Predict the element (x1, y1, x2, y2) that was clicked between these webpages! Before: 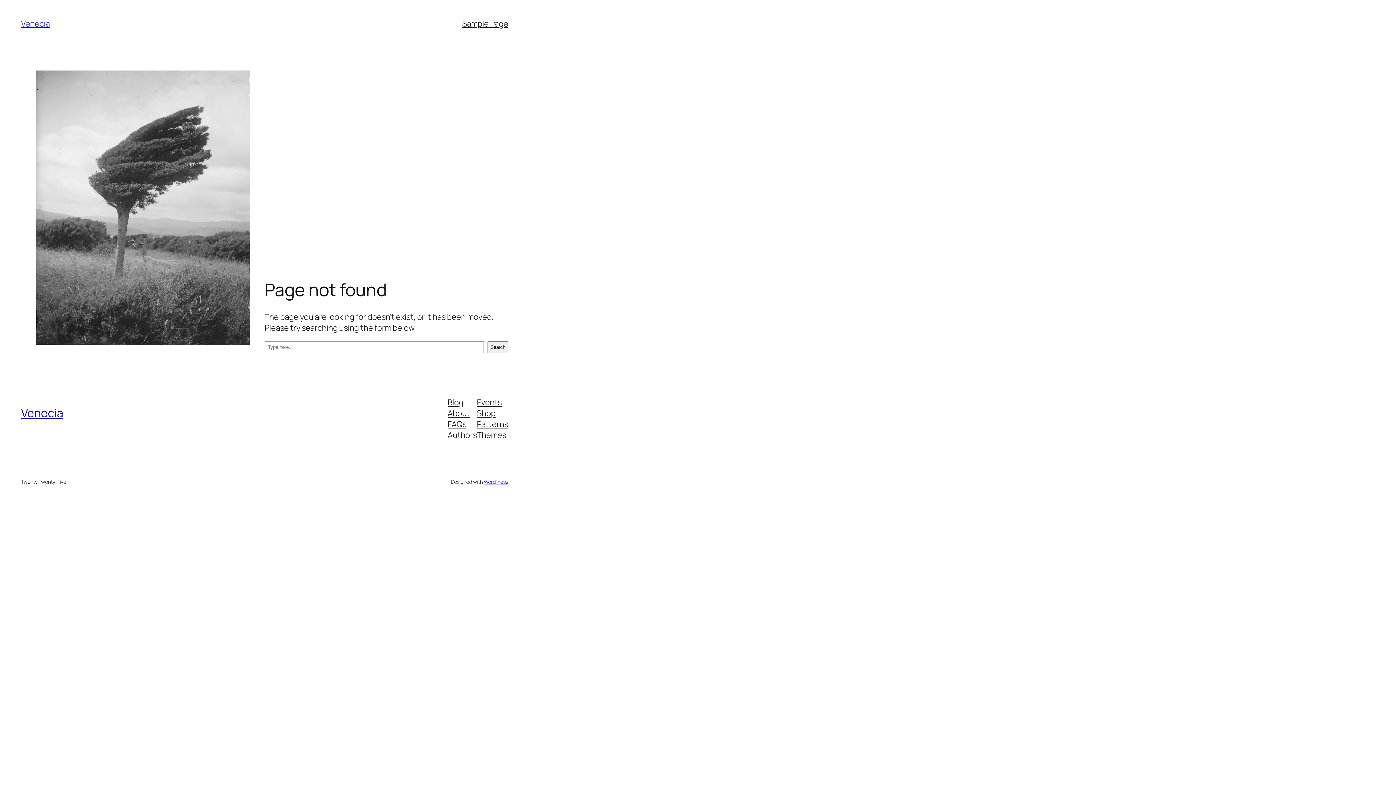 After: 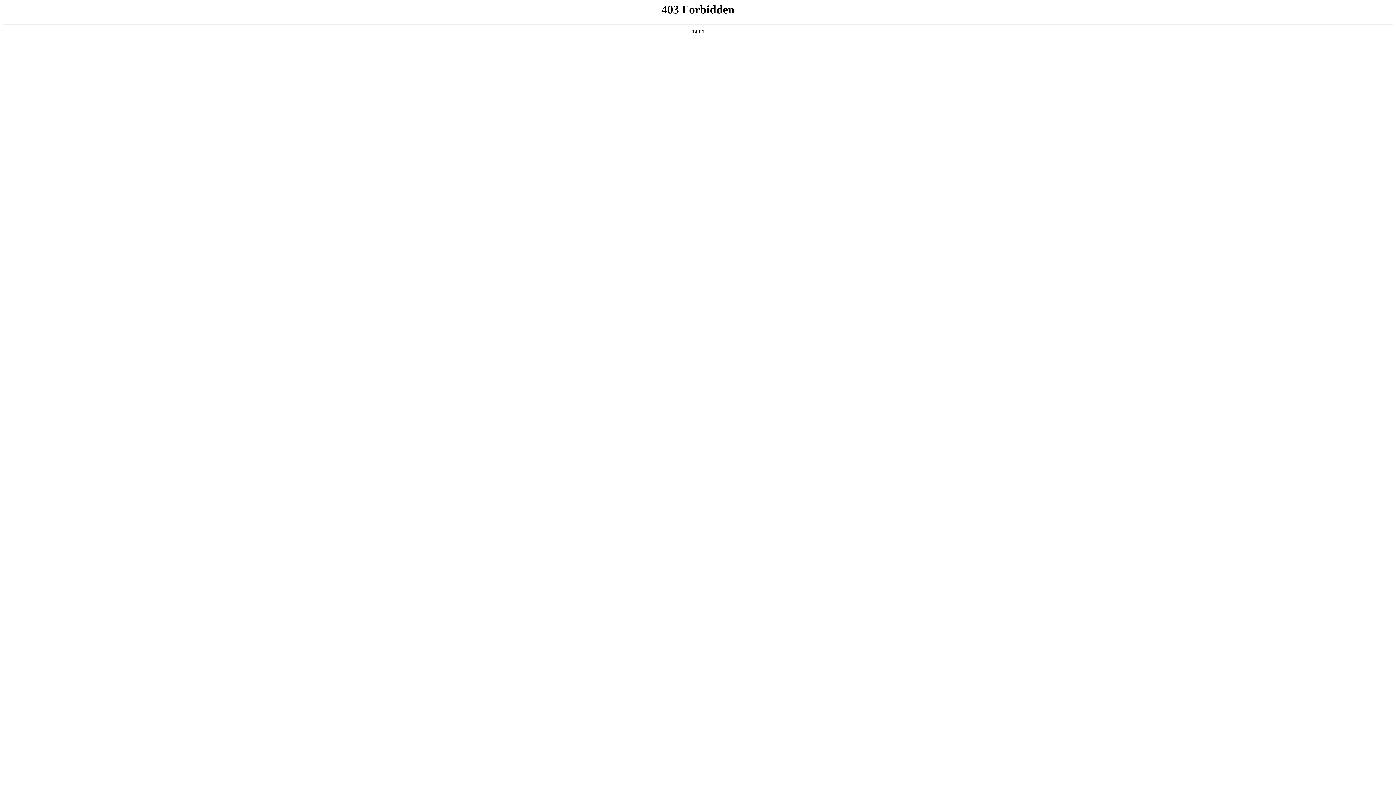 Action: label: WordPress bbox: (483, 478, 508, 485)